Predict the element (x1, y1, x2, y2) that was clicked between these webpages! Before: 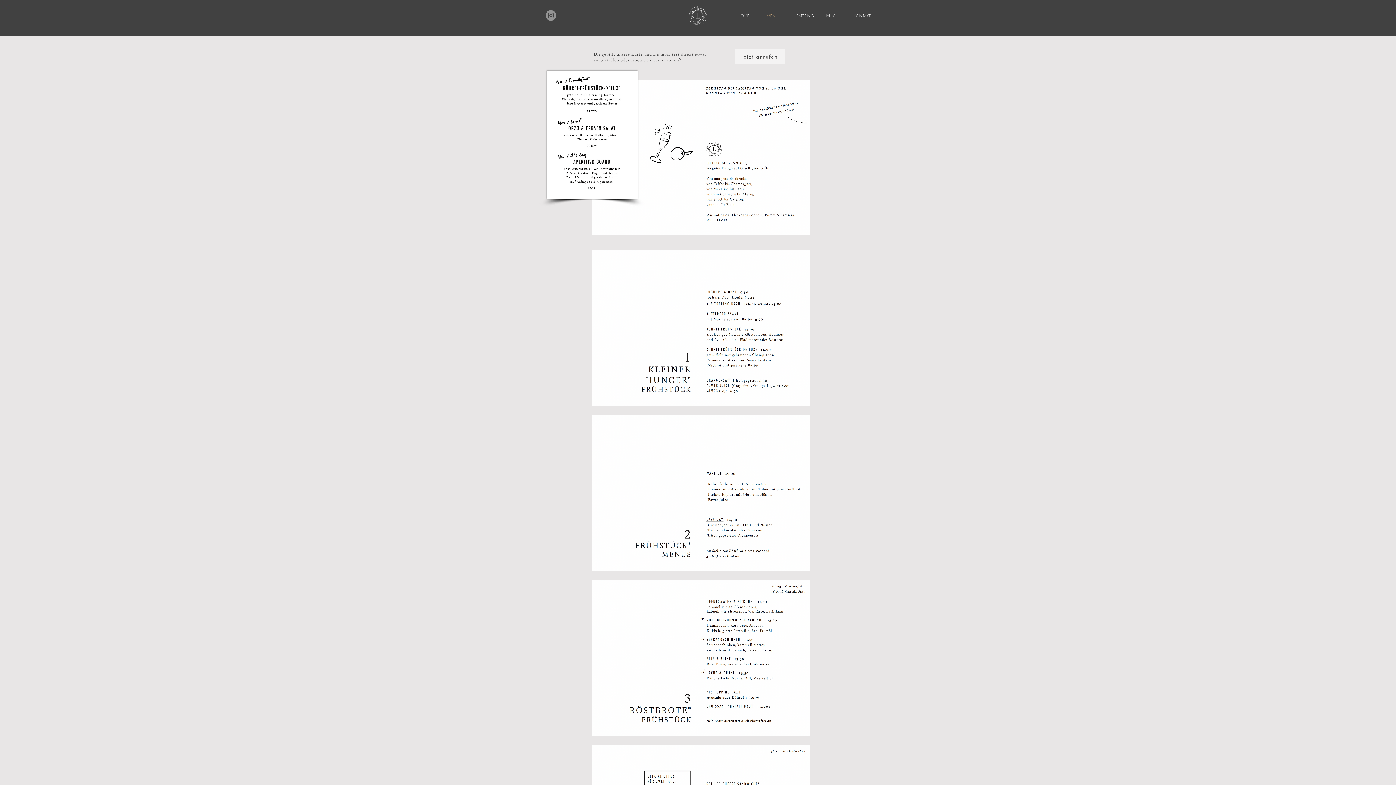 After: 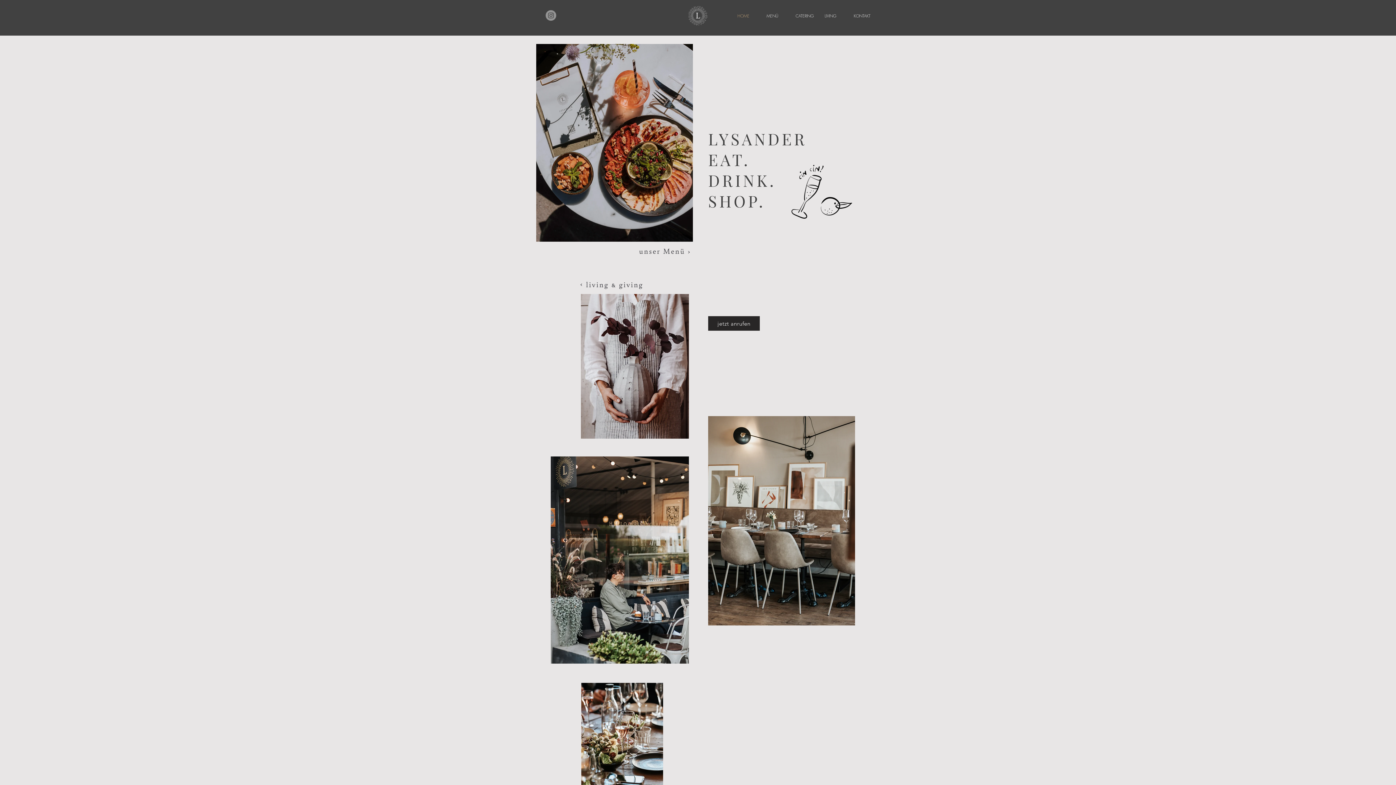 Action: bbox: (686, 4, 709, 25)